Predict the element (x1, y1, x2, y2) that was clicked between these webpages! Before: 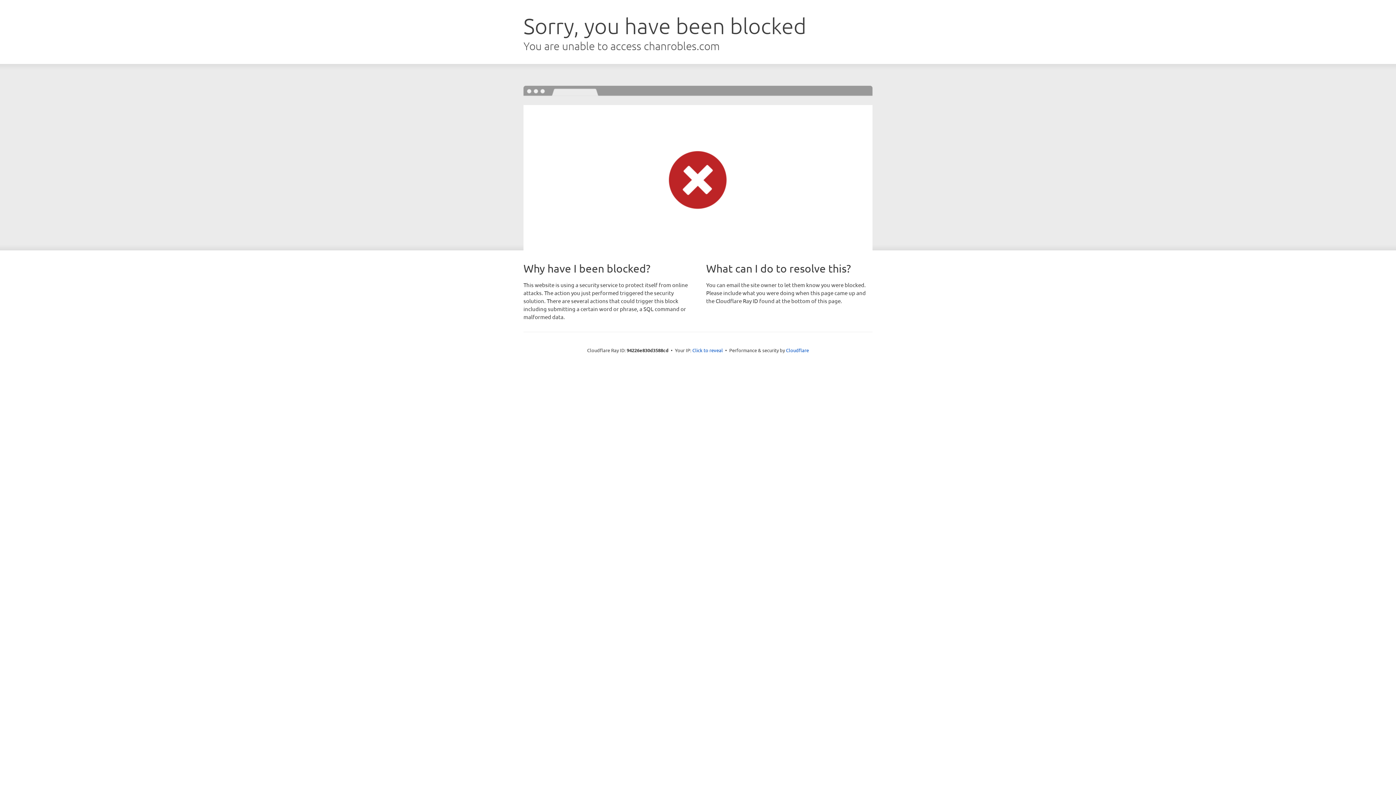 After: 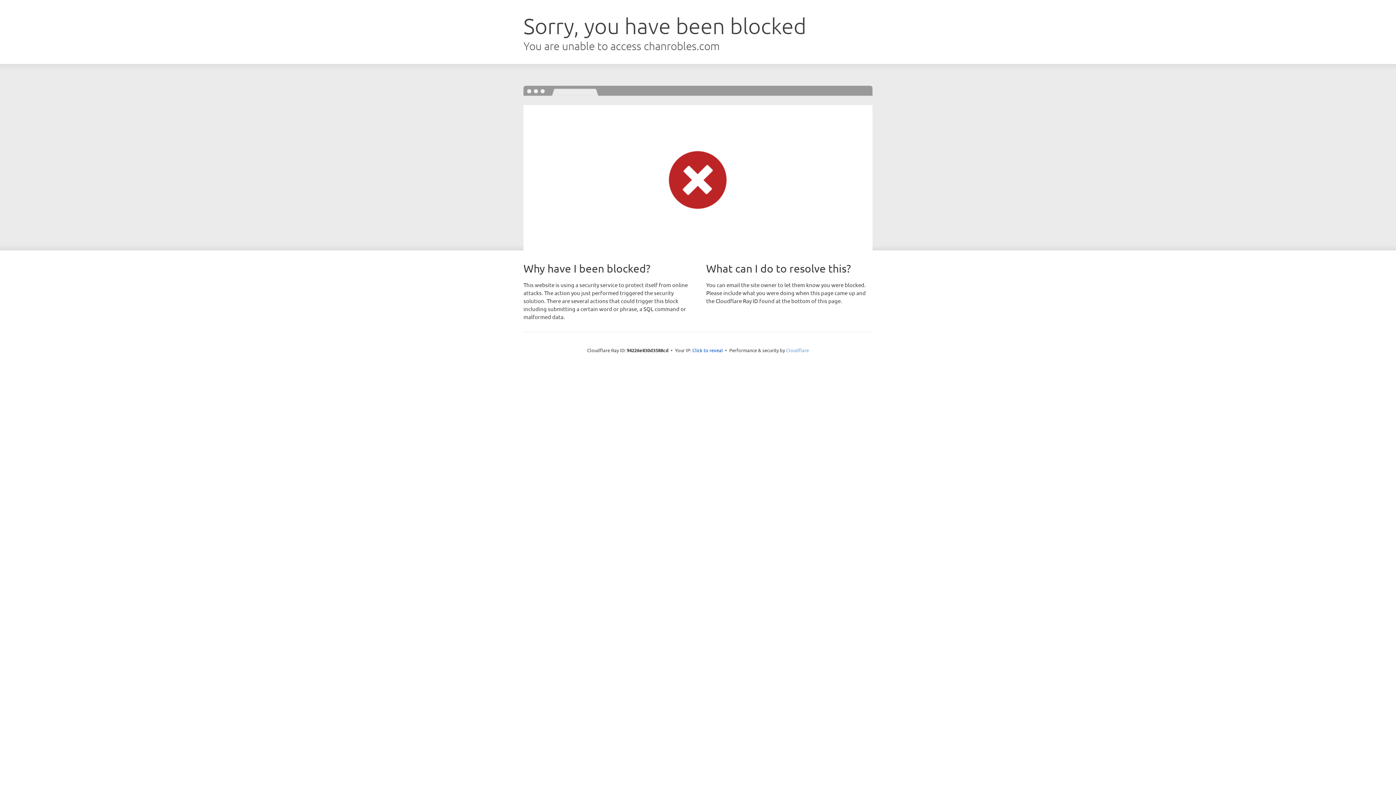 Action: label: Cloudflare bbox: (786, 347, 809, 353)